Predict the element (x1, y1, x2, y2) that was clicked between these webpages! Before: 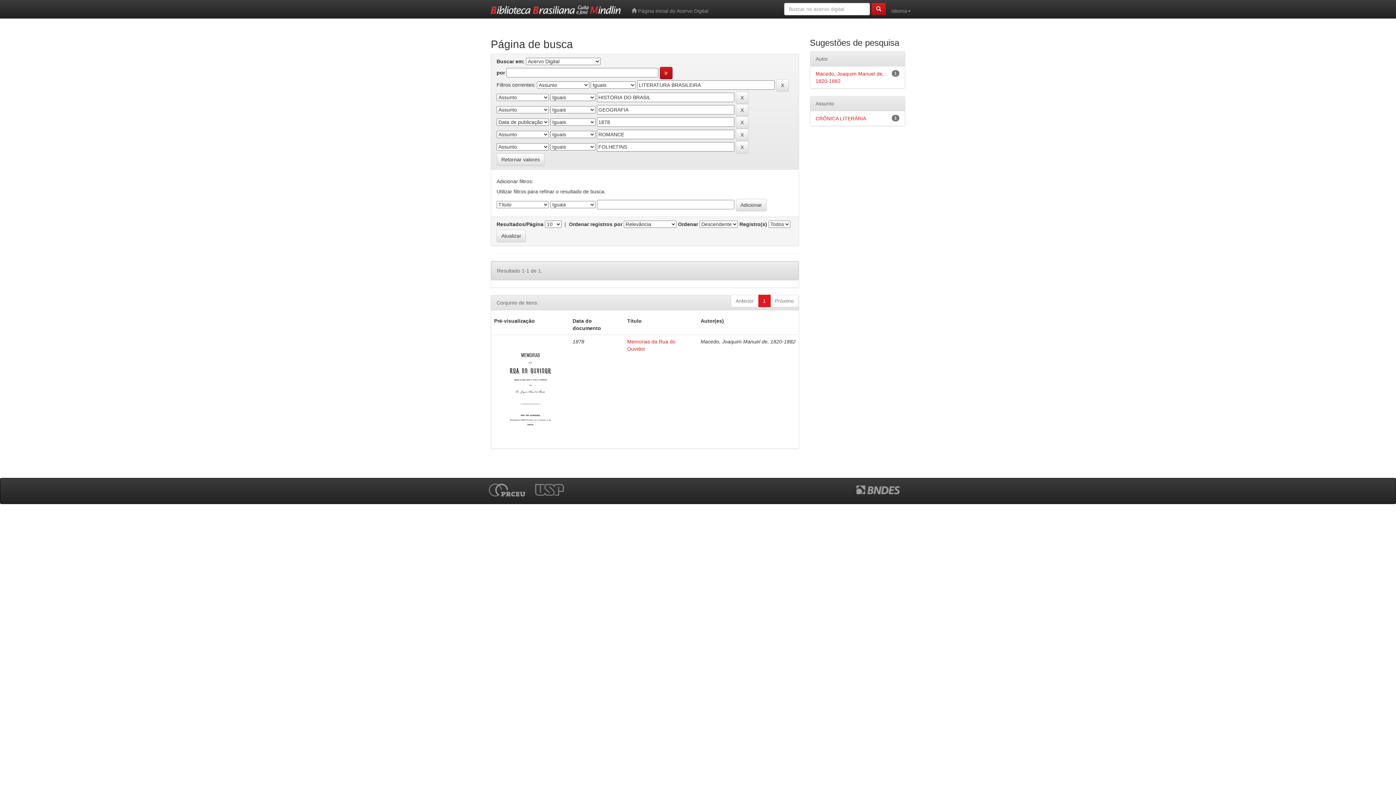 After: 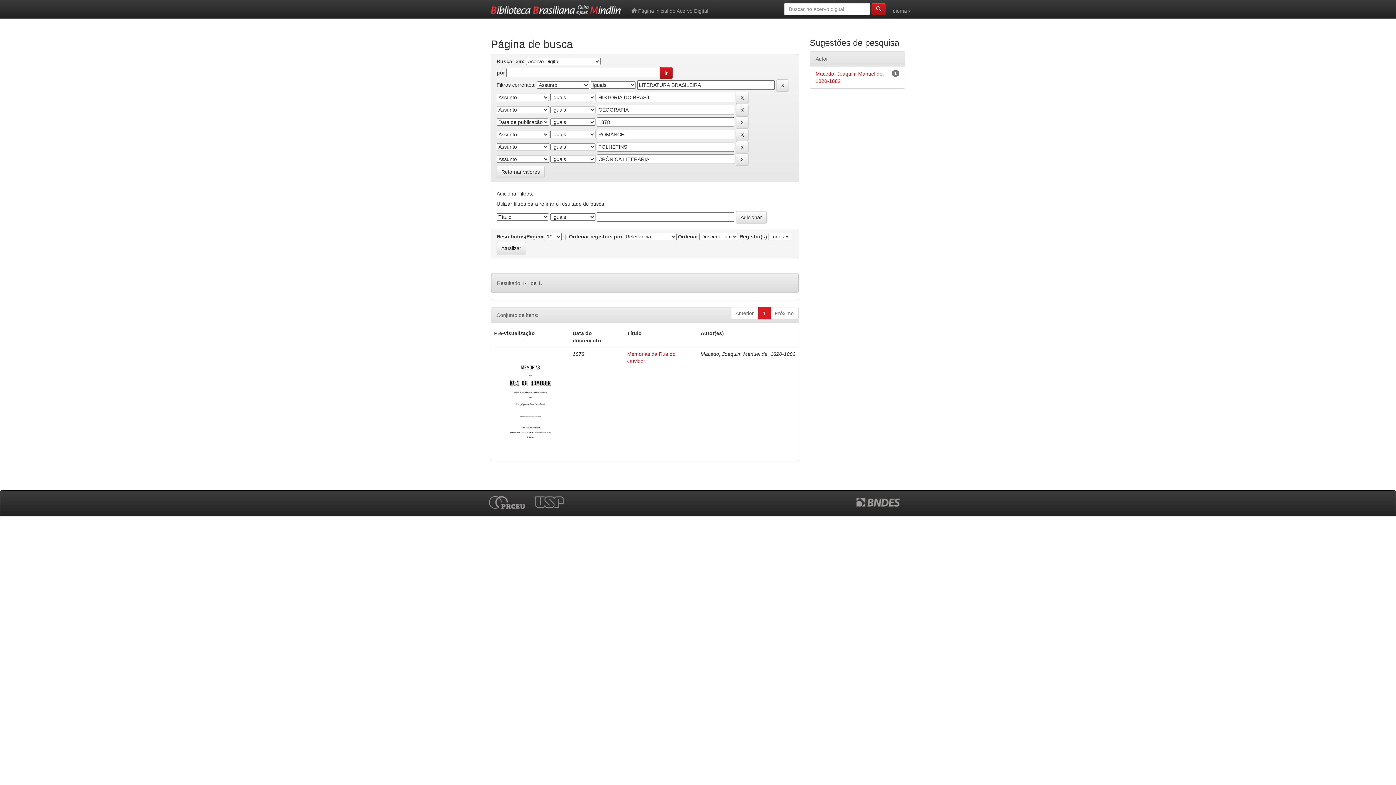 Action: bbox: (815, 115, 866, 121) label: CRÔNICA LITERÁRIA